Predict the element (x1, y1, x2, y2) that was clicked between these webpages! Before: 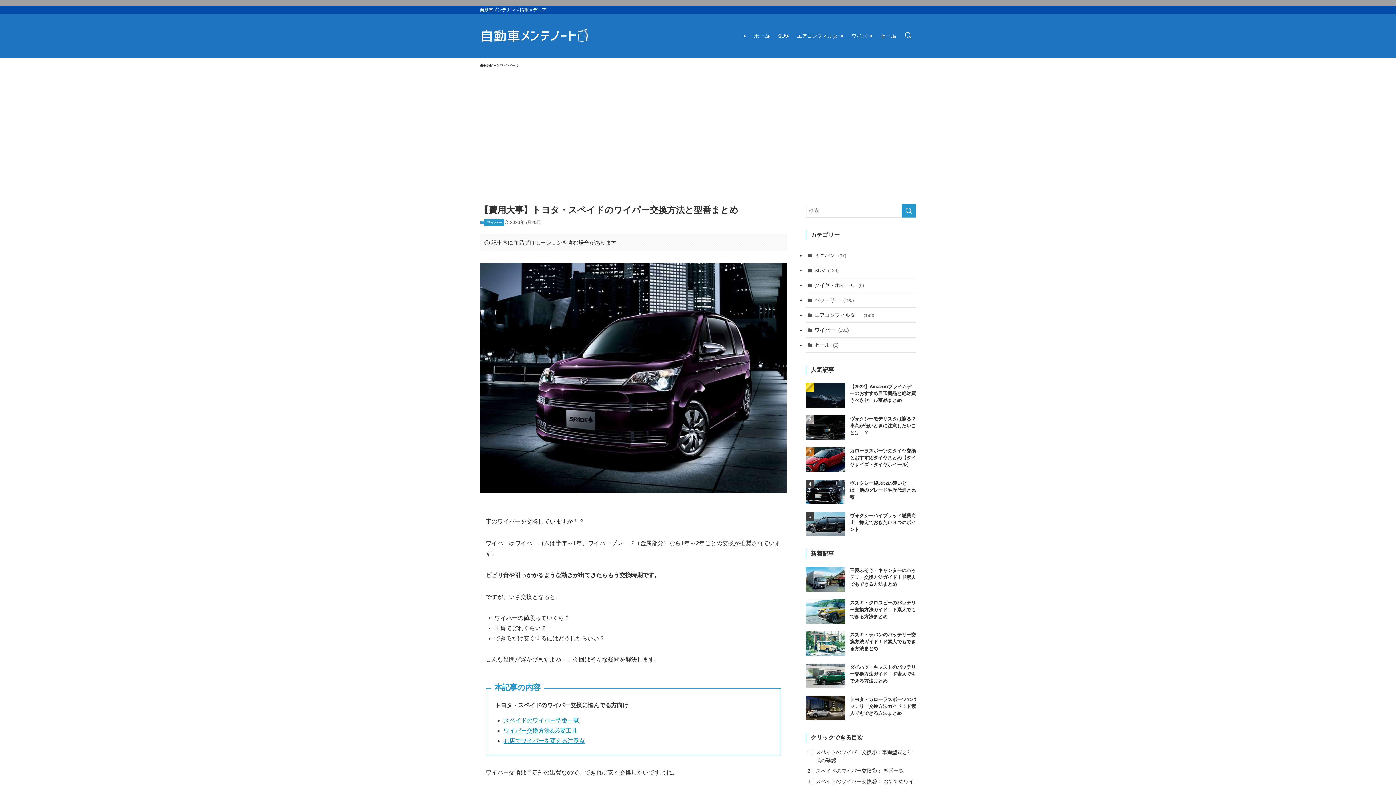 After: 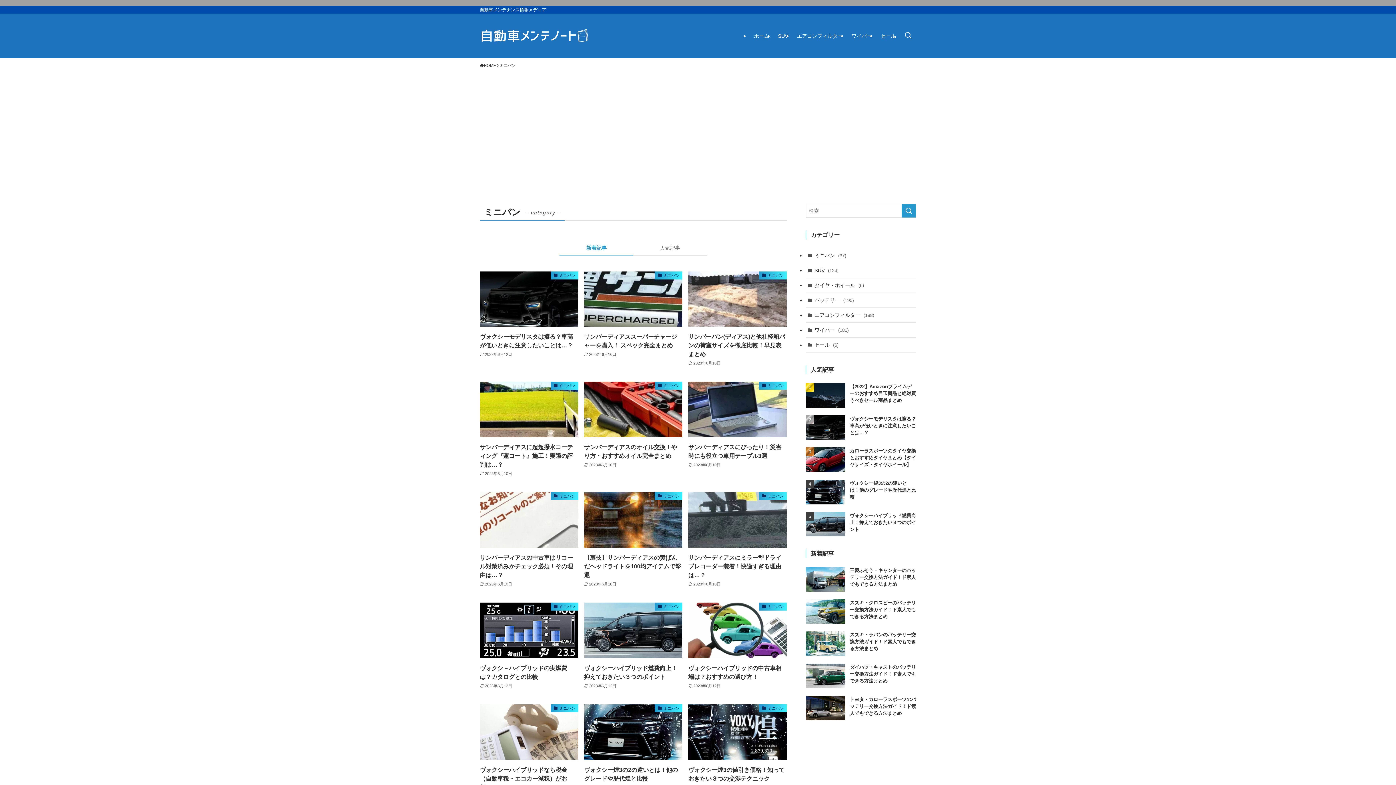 Action: label: ミニバン (37) bbox: (805, 248, 916, 263)